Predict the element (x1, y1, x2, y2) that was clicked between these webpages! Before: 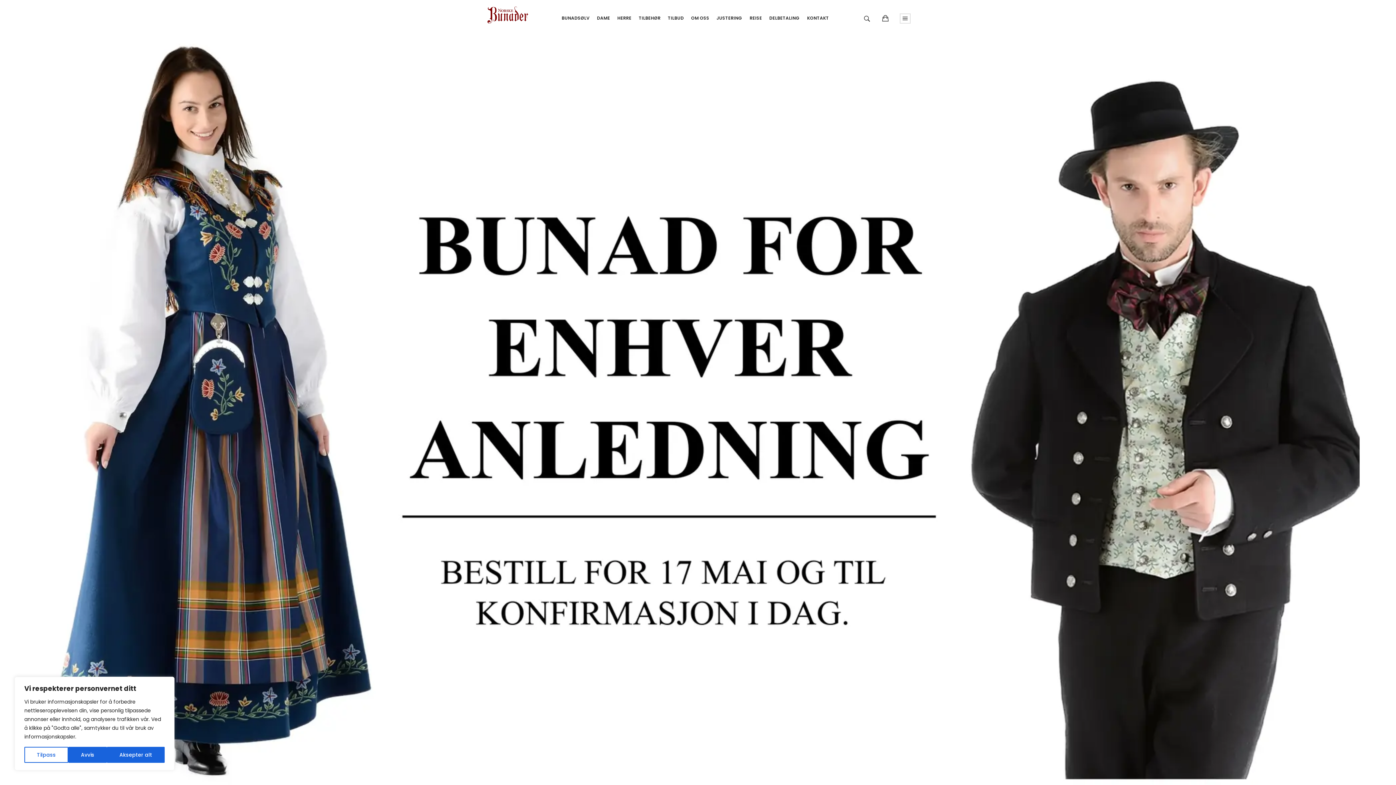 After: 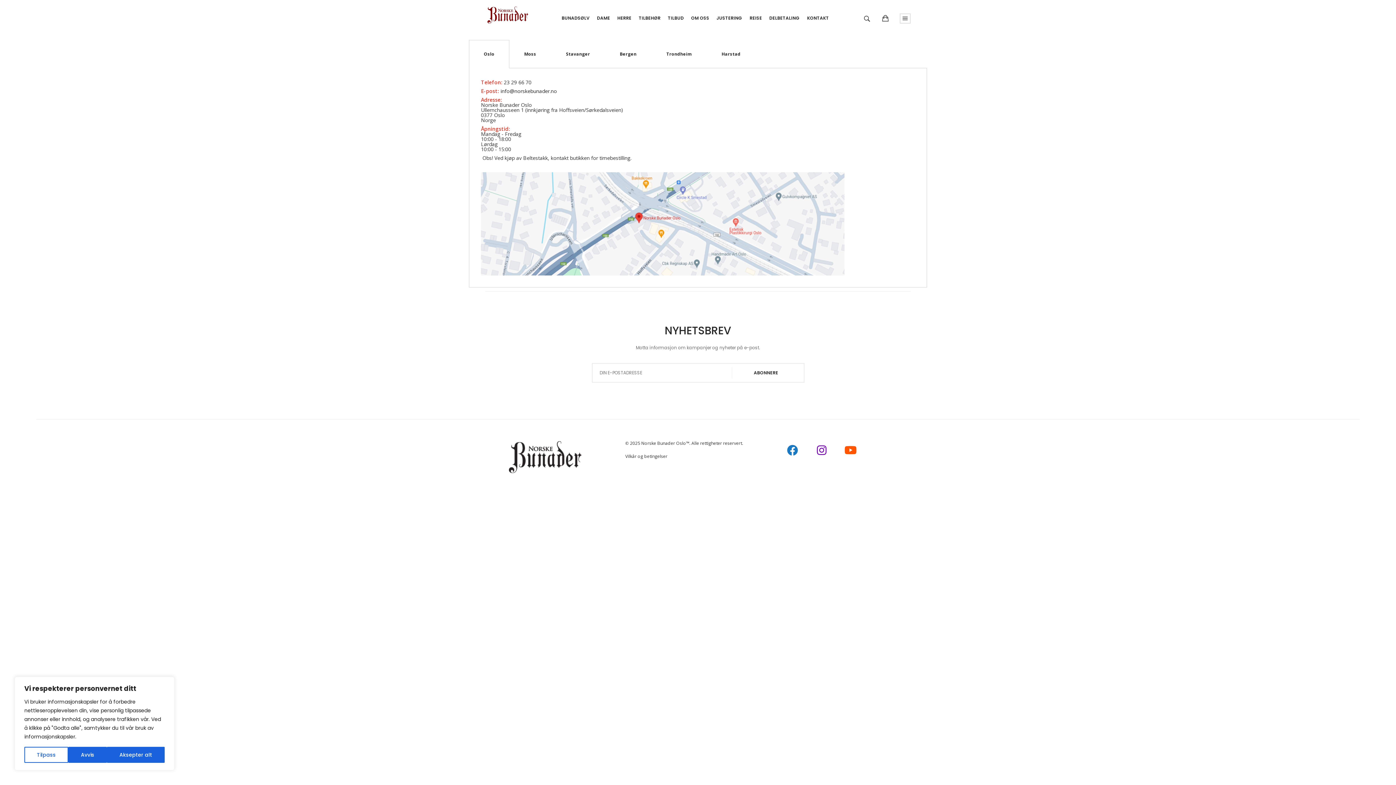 Action: bbox: (803, 0, 832, 36) label: KONTAKT